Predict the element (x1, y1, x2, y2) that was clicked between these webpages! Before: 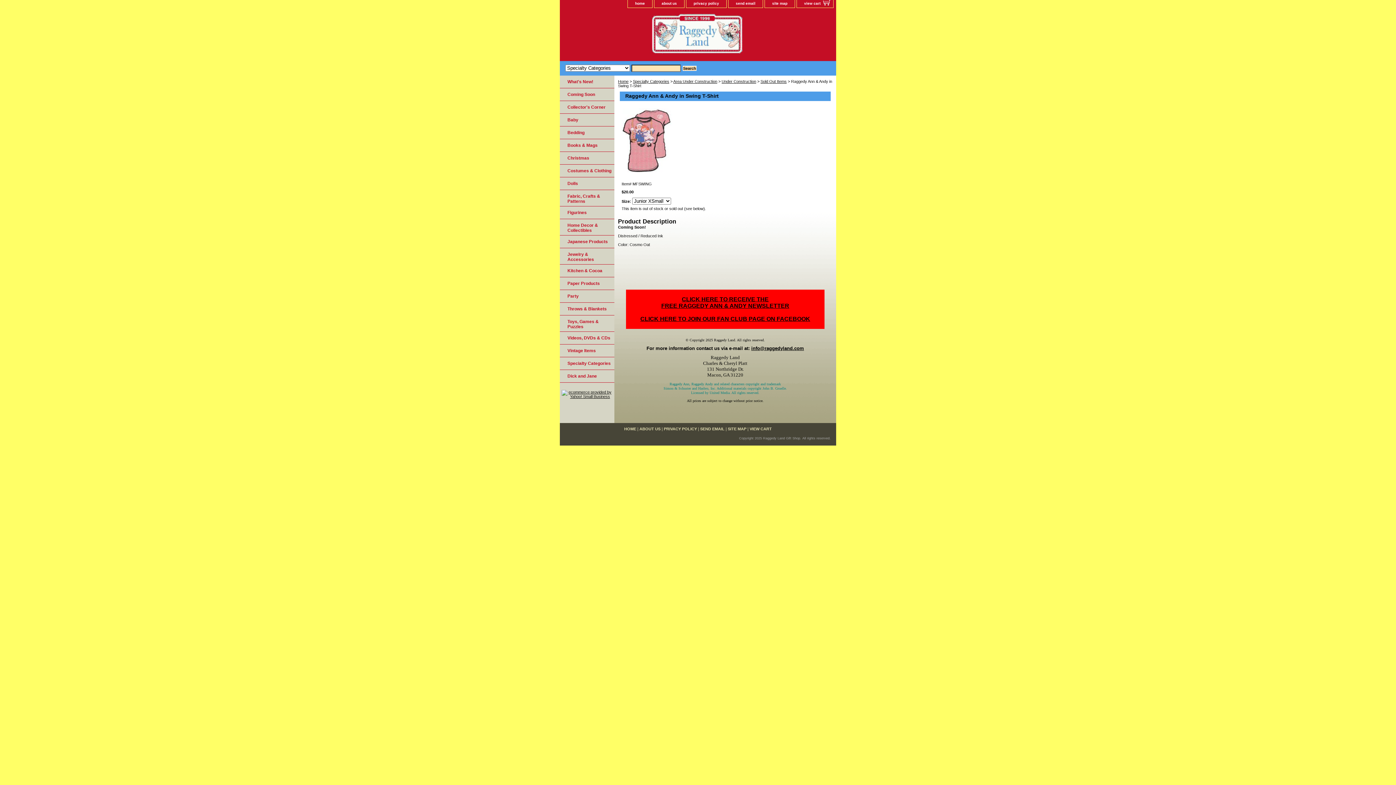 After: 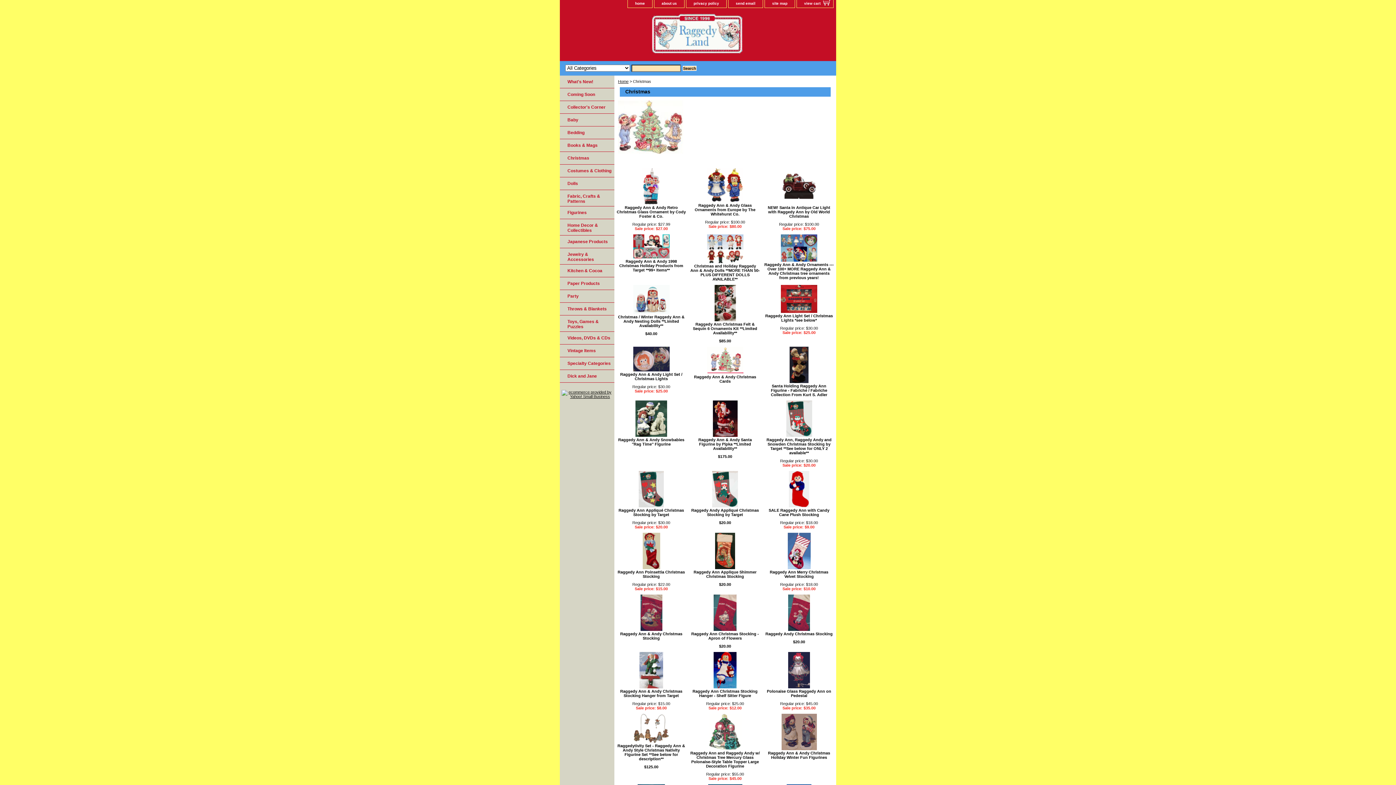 Action: label: Christmas bbox: (560, 152, 614, 164)